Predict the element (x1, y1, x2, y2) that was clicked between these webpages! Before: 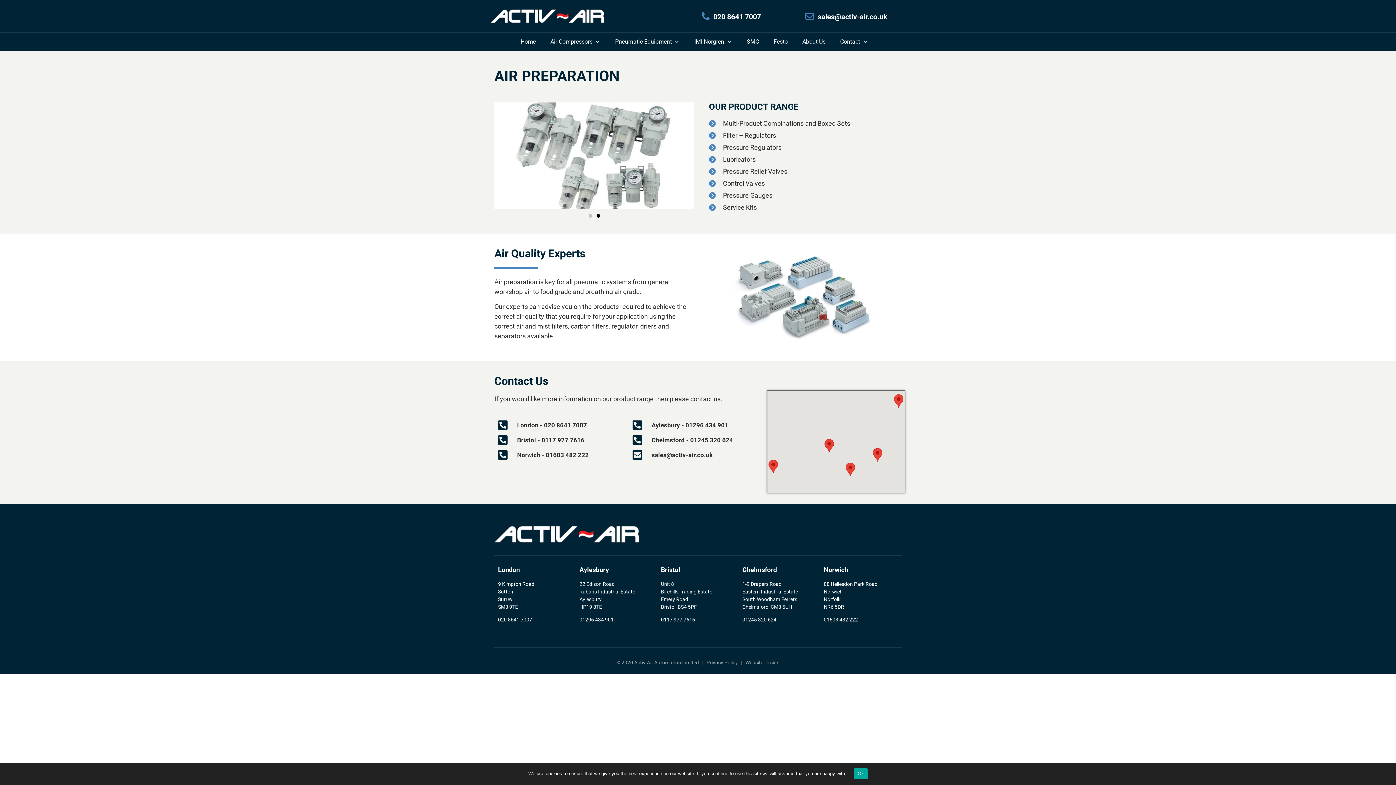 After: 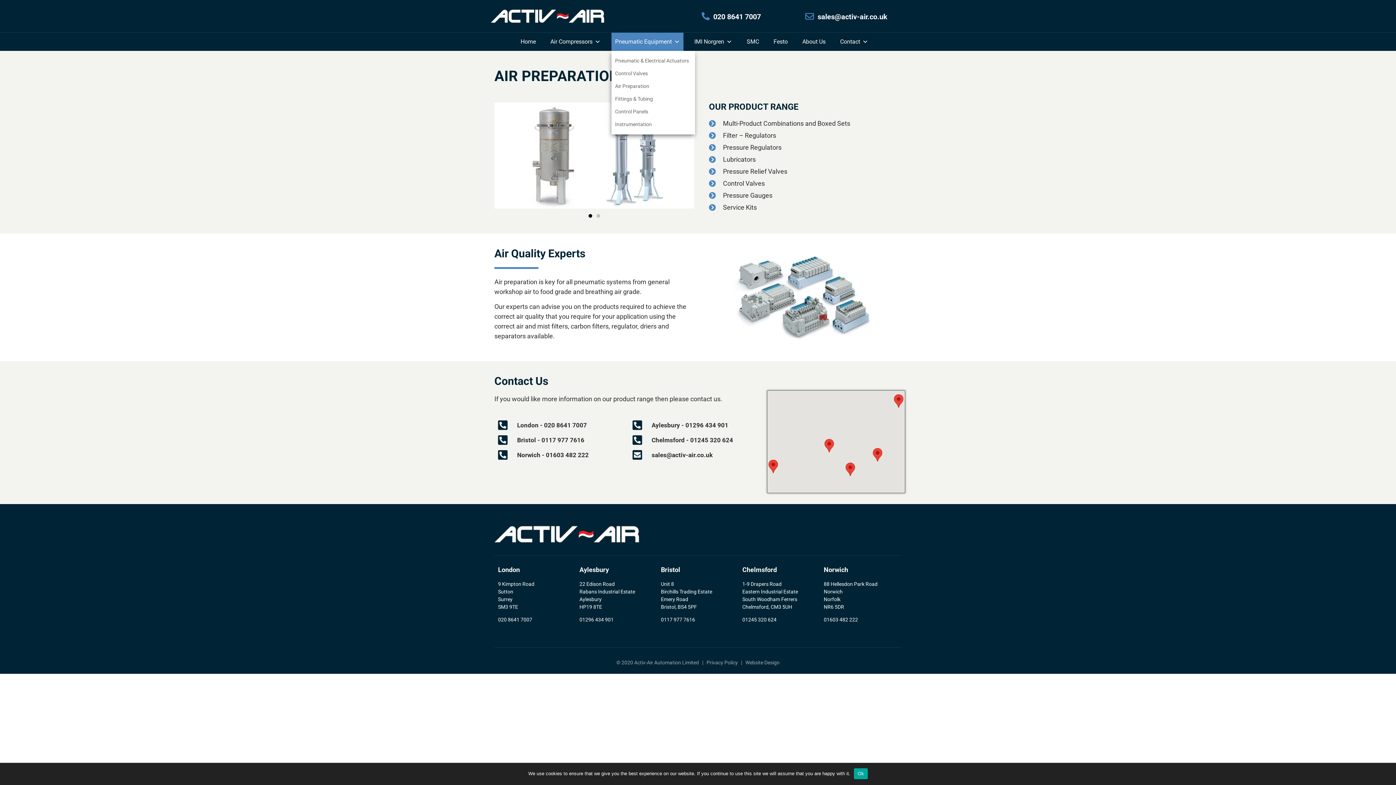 Action: label: Pneumatic Equipment bbox: (611, 32, 683, 50)